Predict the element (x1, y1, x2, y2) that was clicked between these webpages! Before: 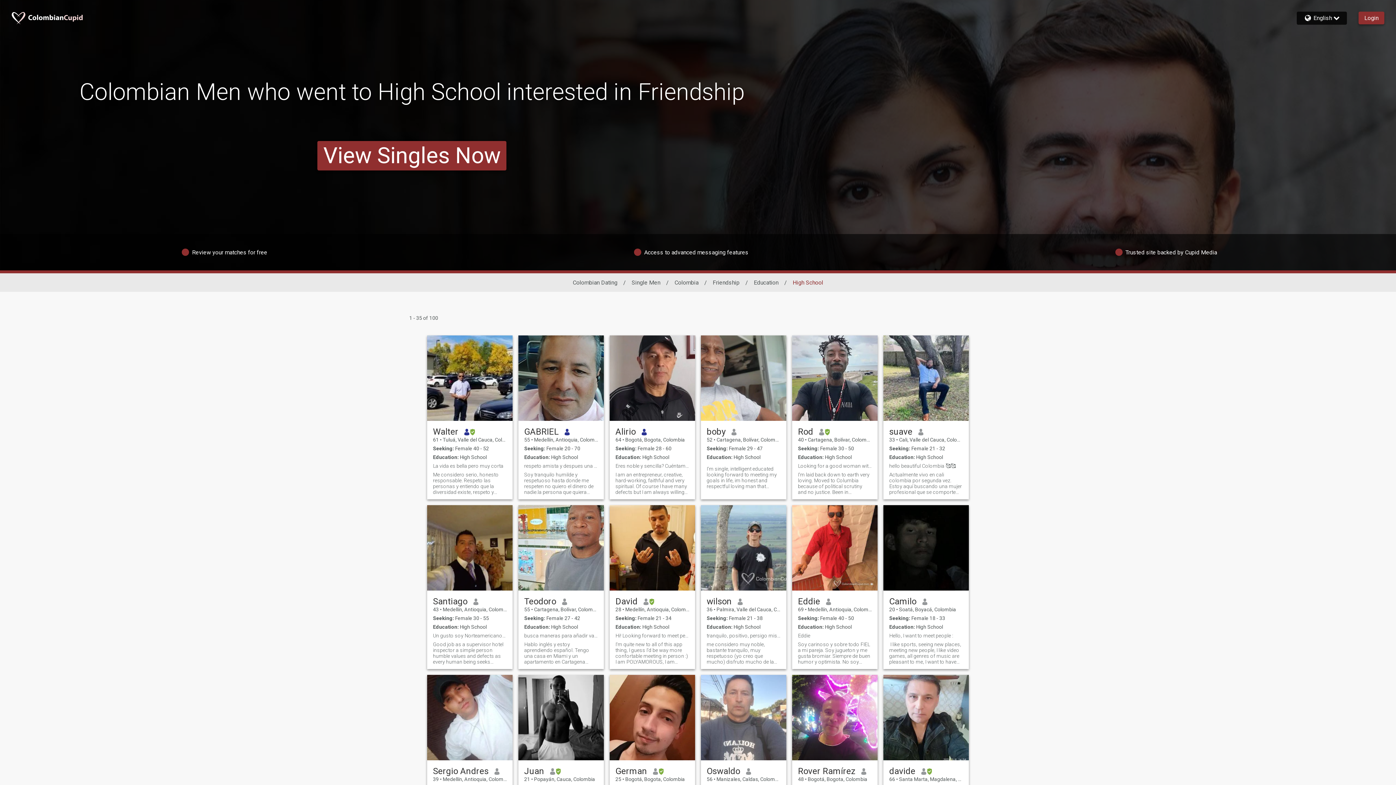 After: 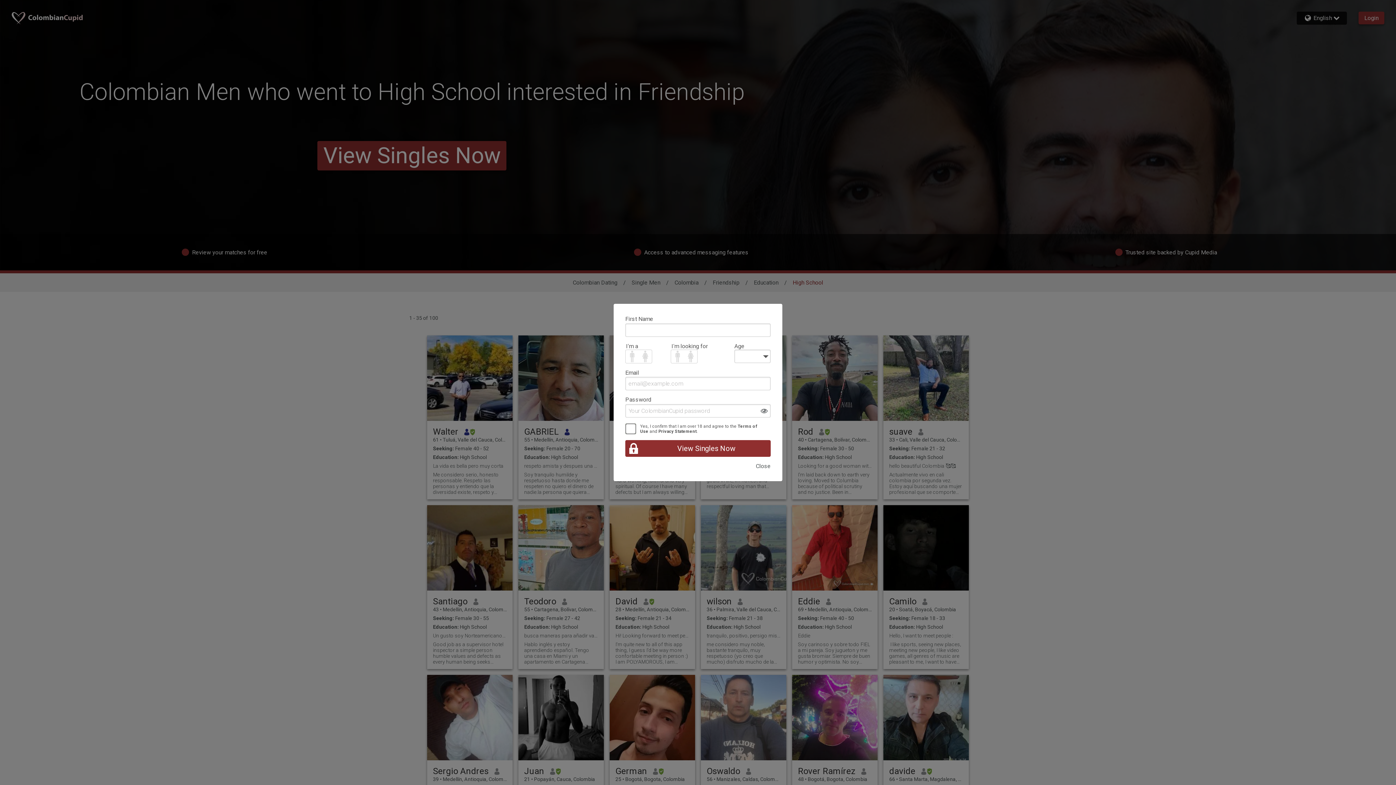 Action: bbox: (427, 335, 512, 421)